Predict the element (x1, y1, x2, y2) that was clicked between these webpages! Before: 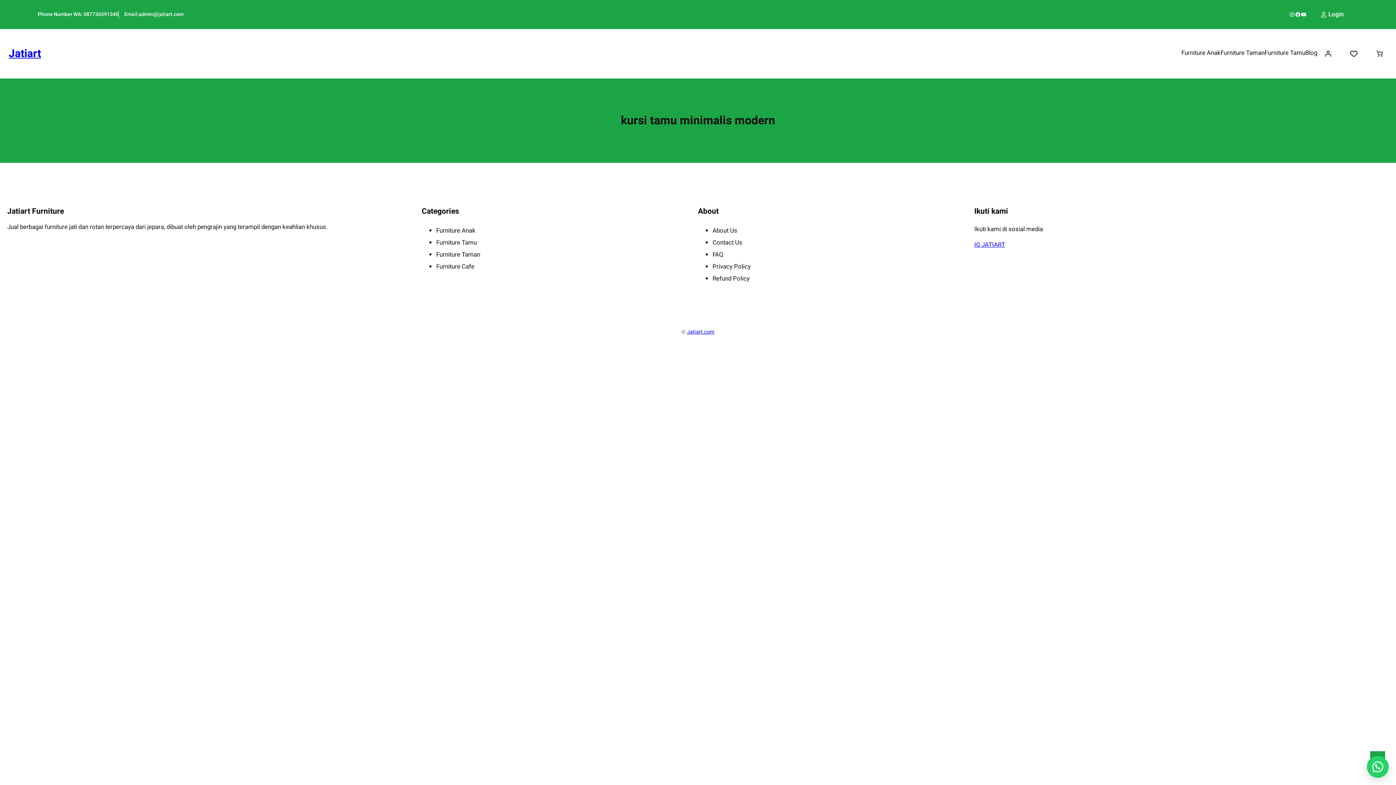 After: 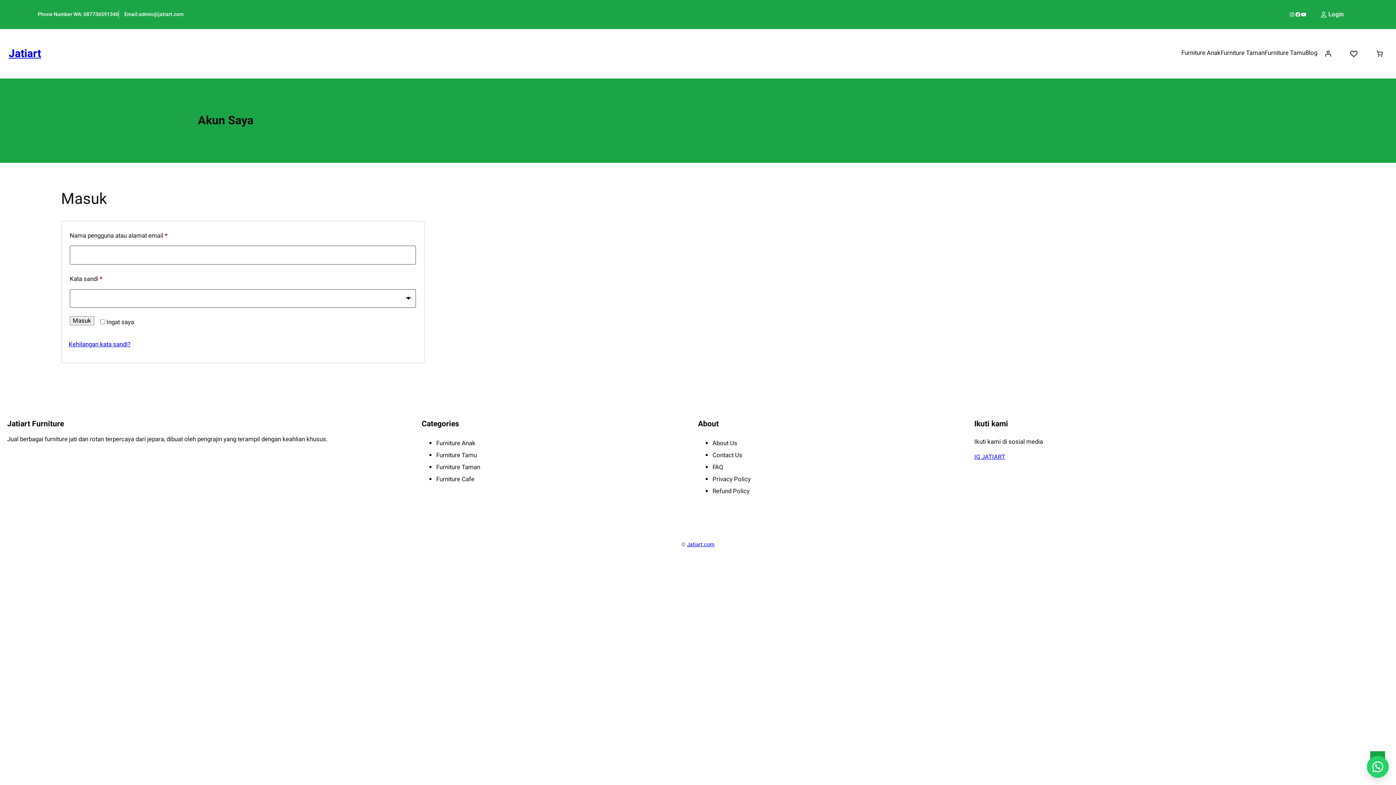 Action: bbox: (1320, 46, 1336, 61) label: Masuk